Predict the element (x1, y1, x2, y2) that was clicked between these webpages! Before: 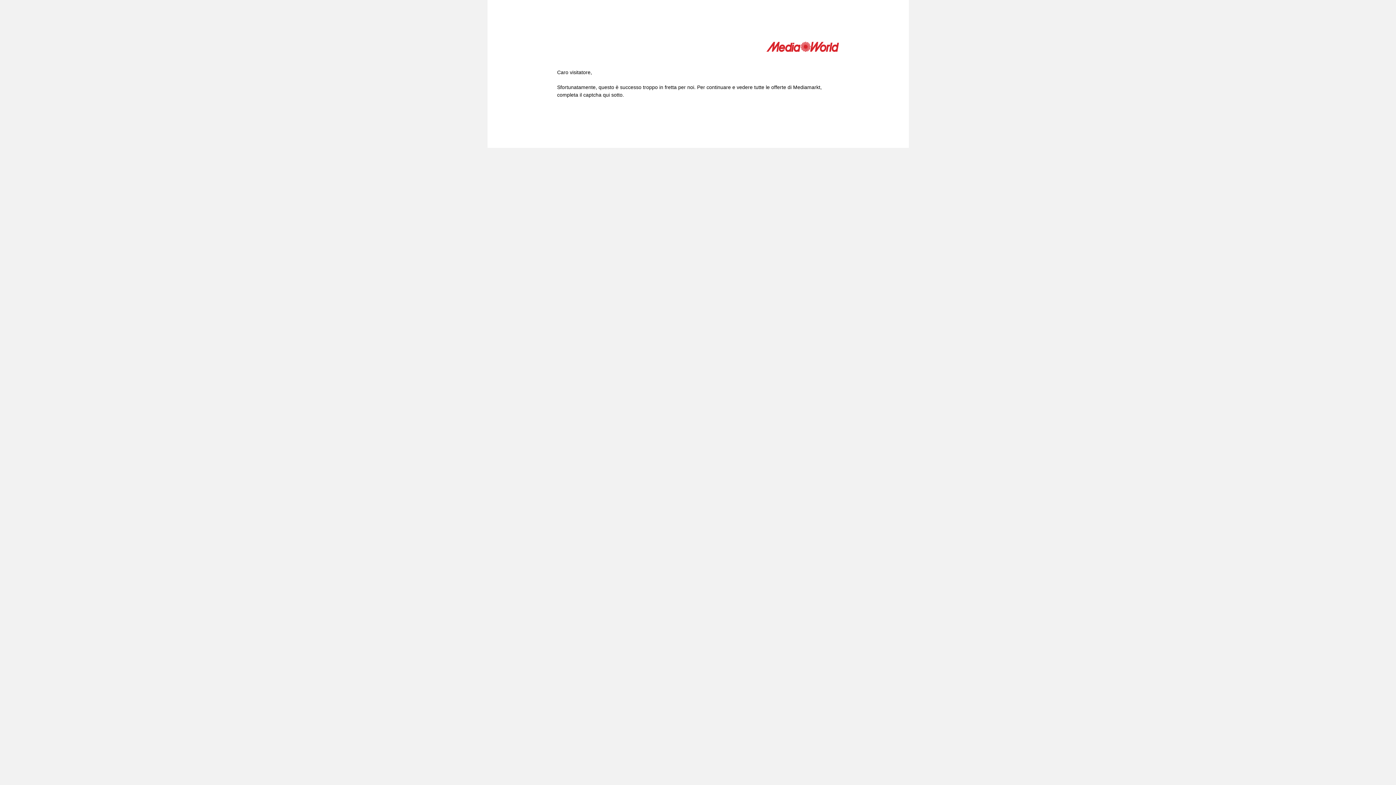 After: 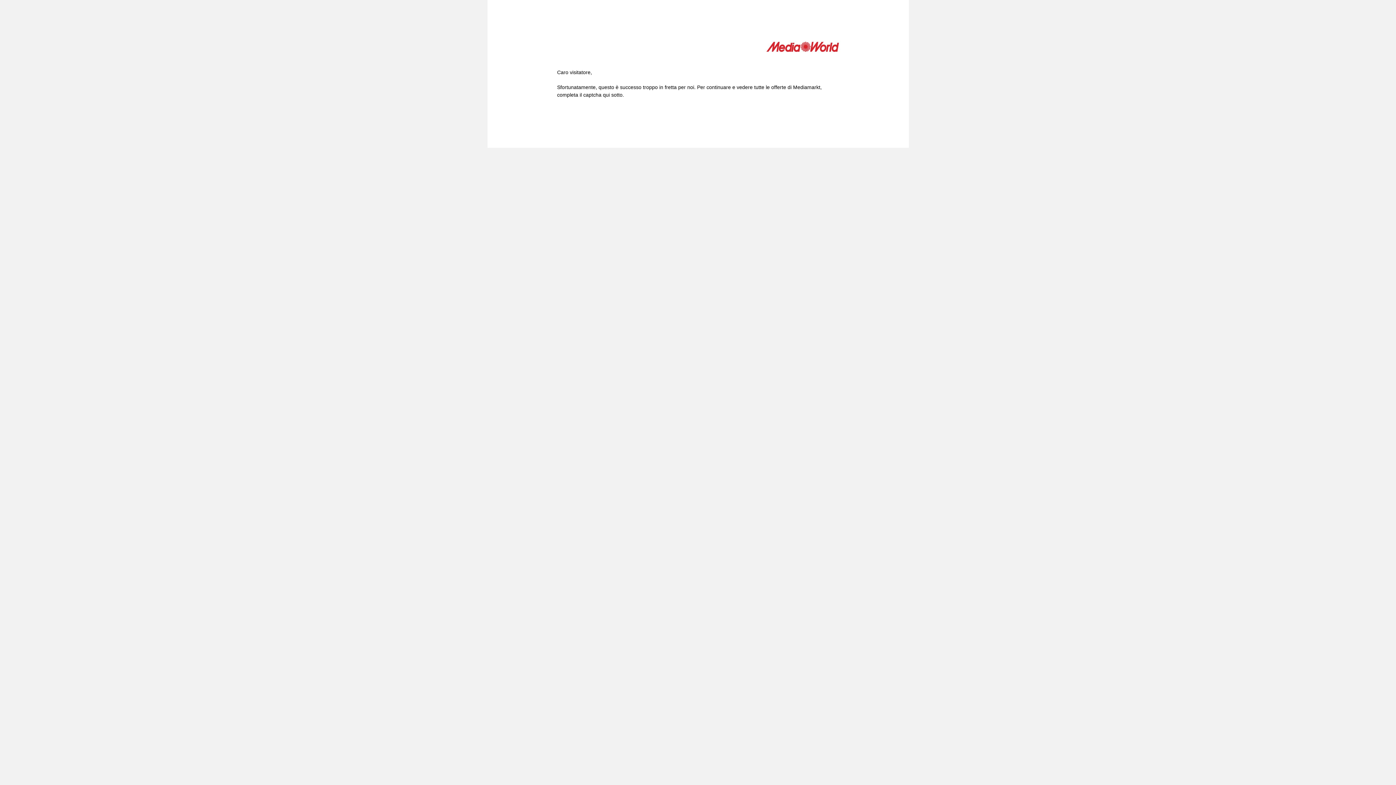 Action: bbox: (766, 41, 839, 54)